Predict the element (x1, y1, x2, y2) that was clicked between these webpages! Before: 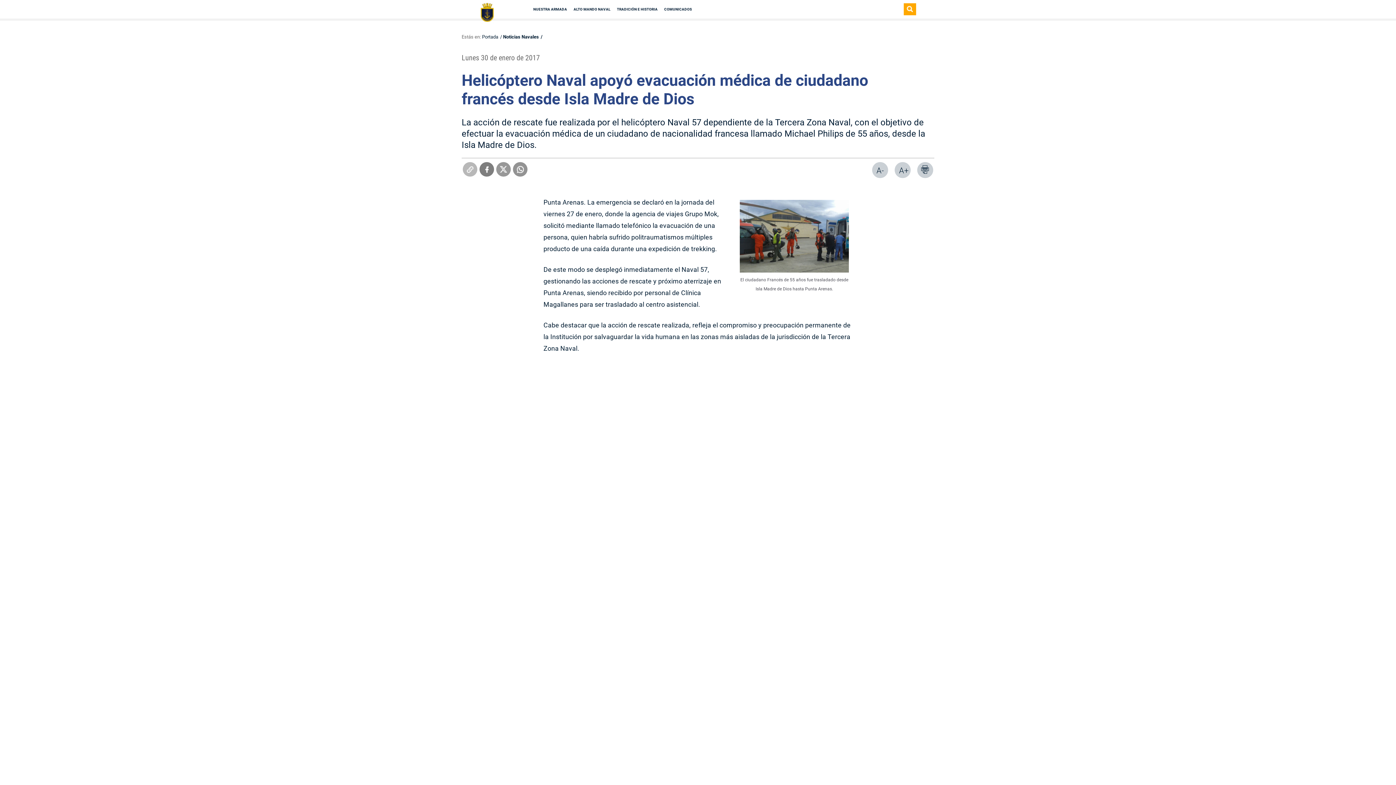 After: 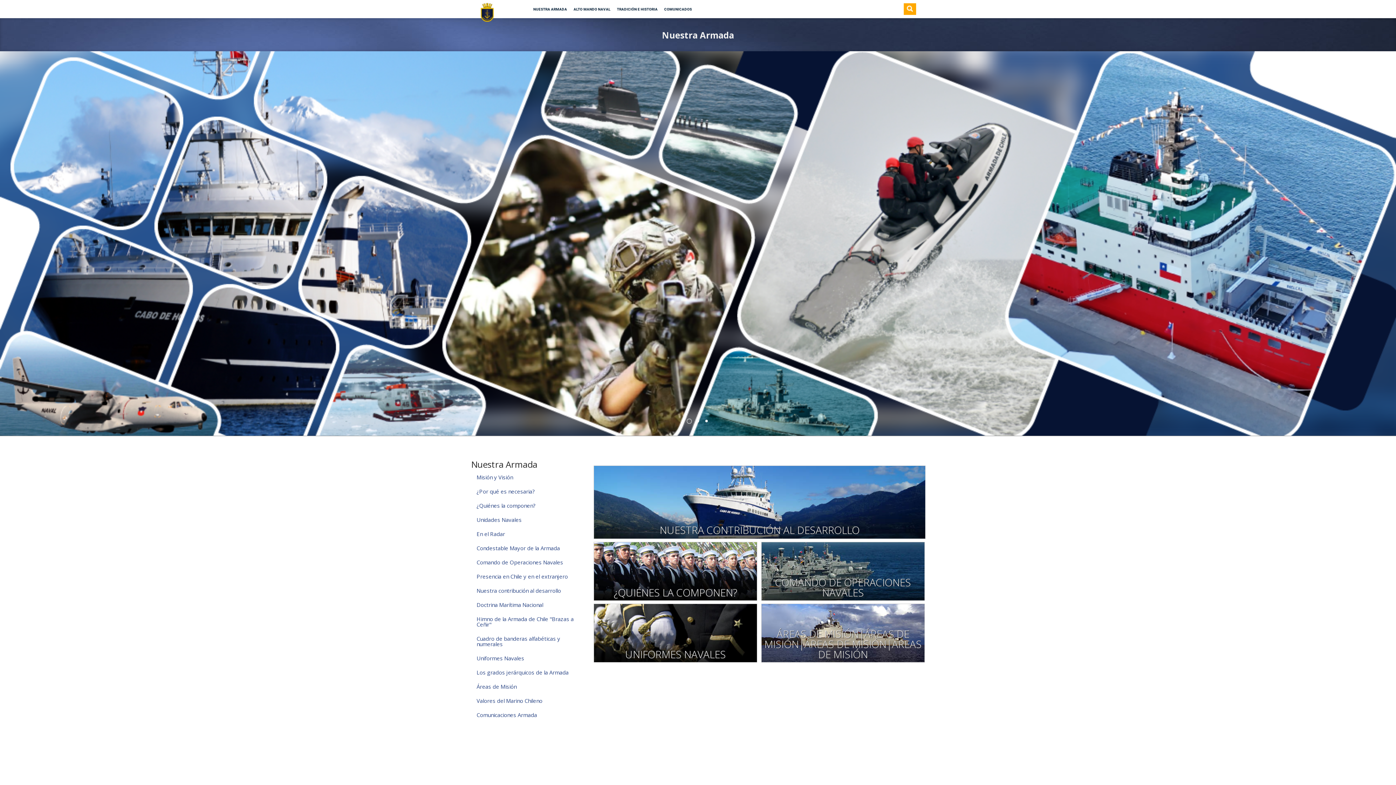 Action: bbox: (530, 7, 569, 10) label: NUESTRA ARMADA